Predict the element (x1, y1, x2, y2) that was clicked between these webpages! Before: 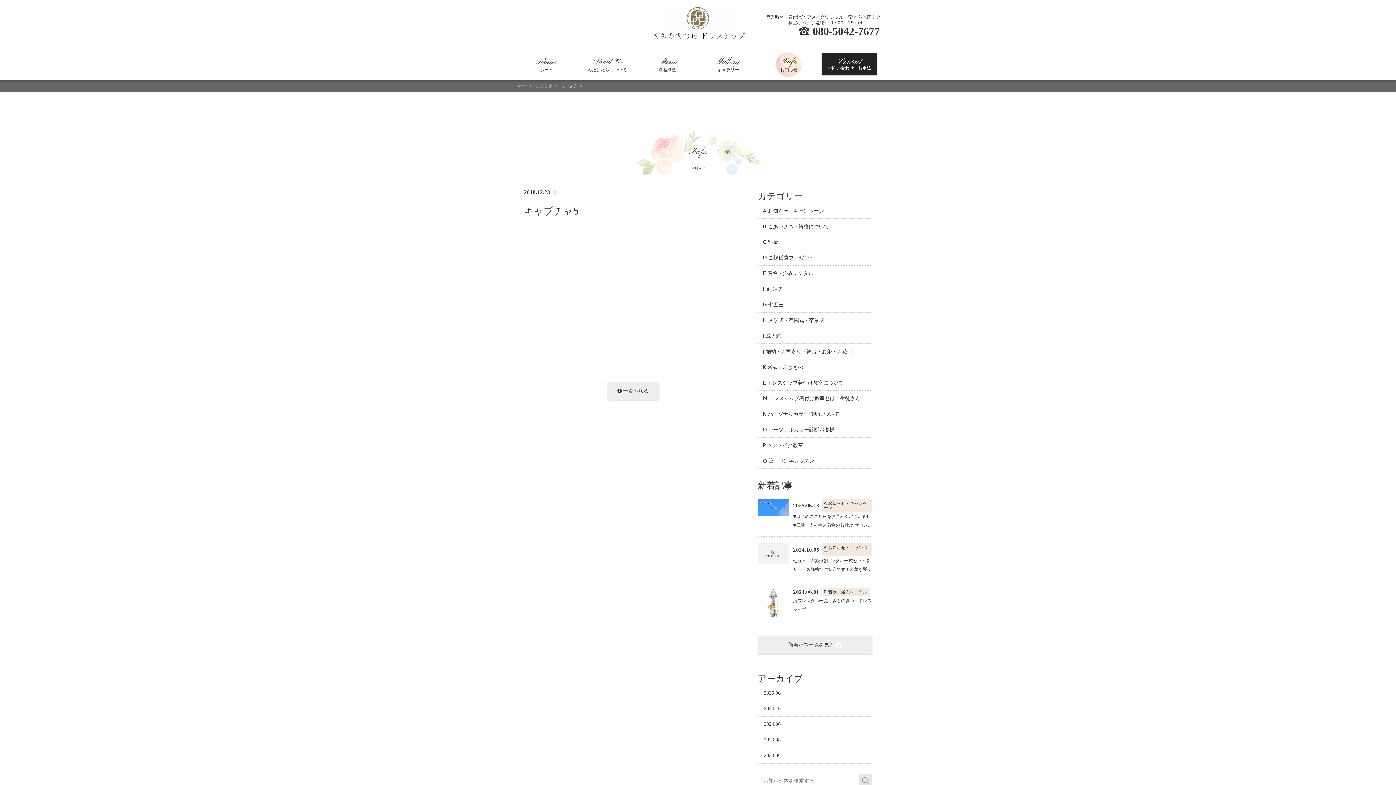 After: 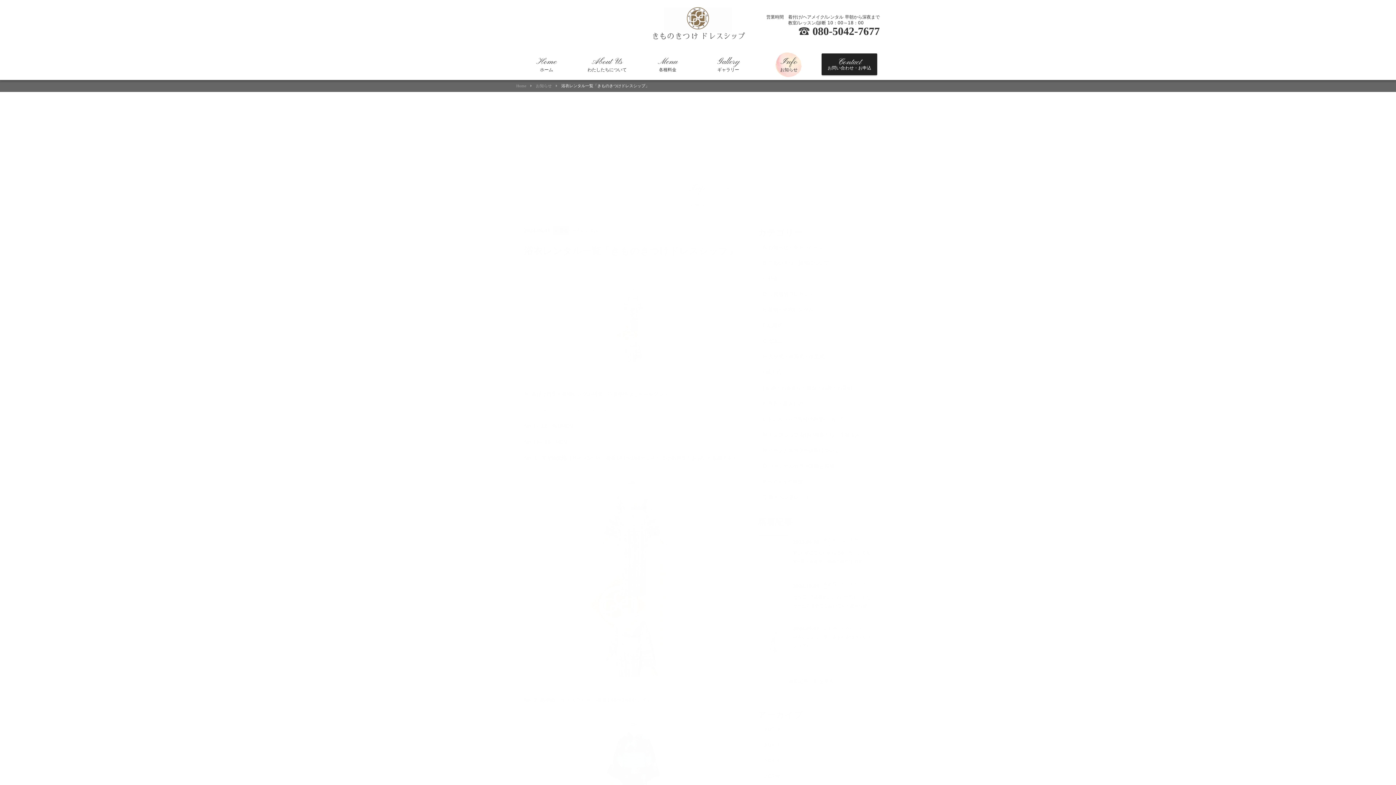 Action: label: 2024.06.01
E 着物・浴衣レンタル

浴衣レンタル一覧「きものきつけドレスシップ」 bbox: (758, 581, 872, 625)